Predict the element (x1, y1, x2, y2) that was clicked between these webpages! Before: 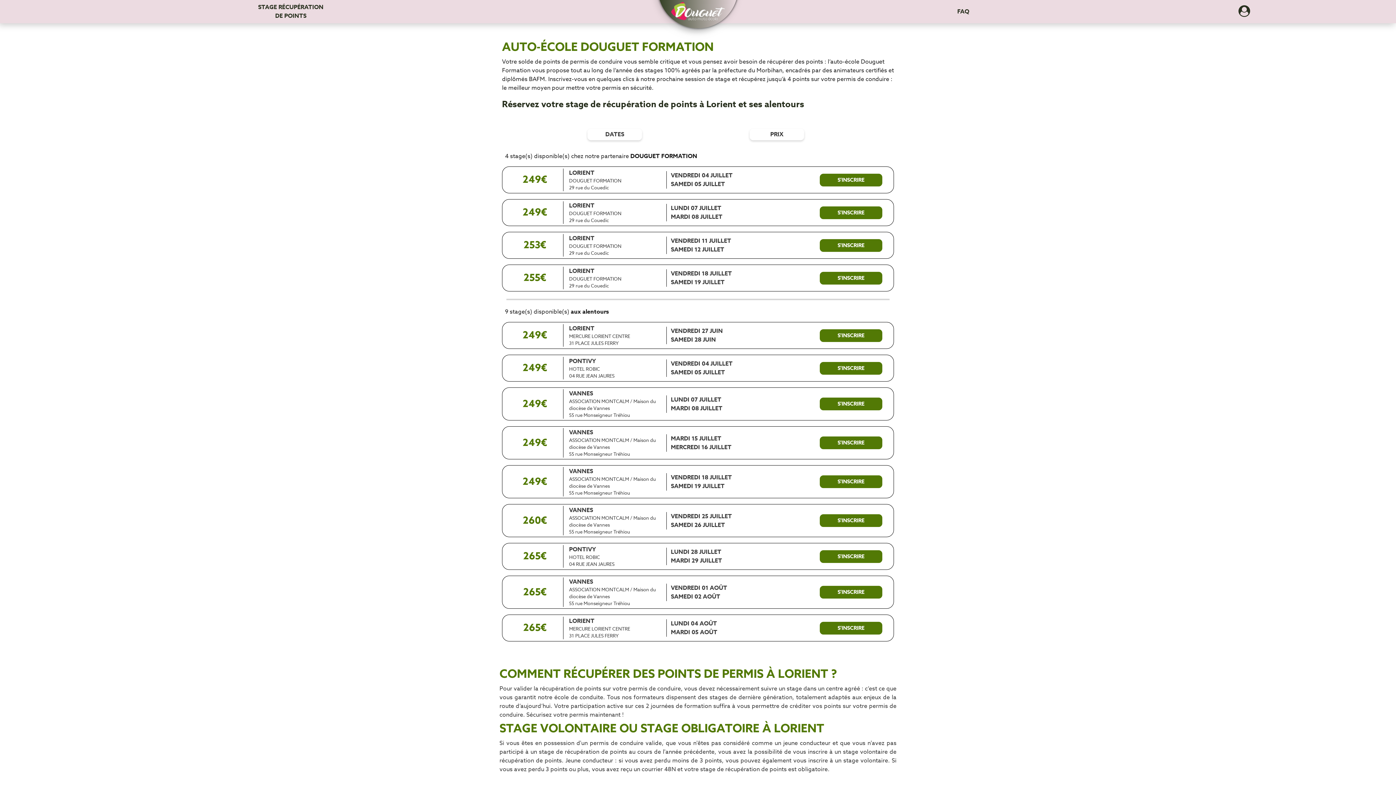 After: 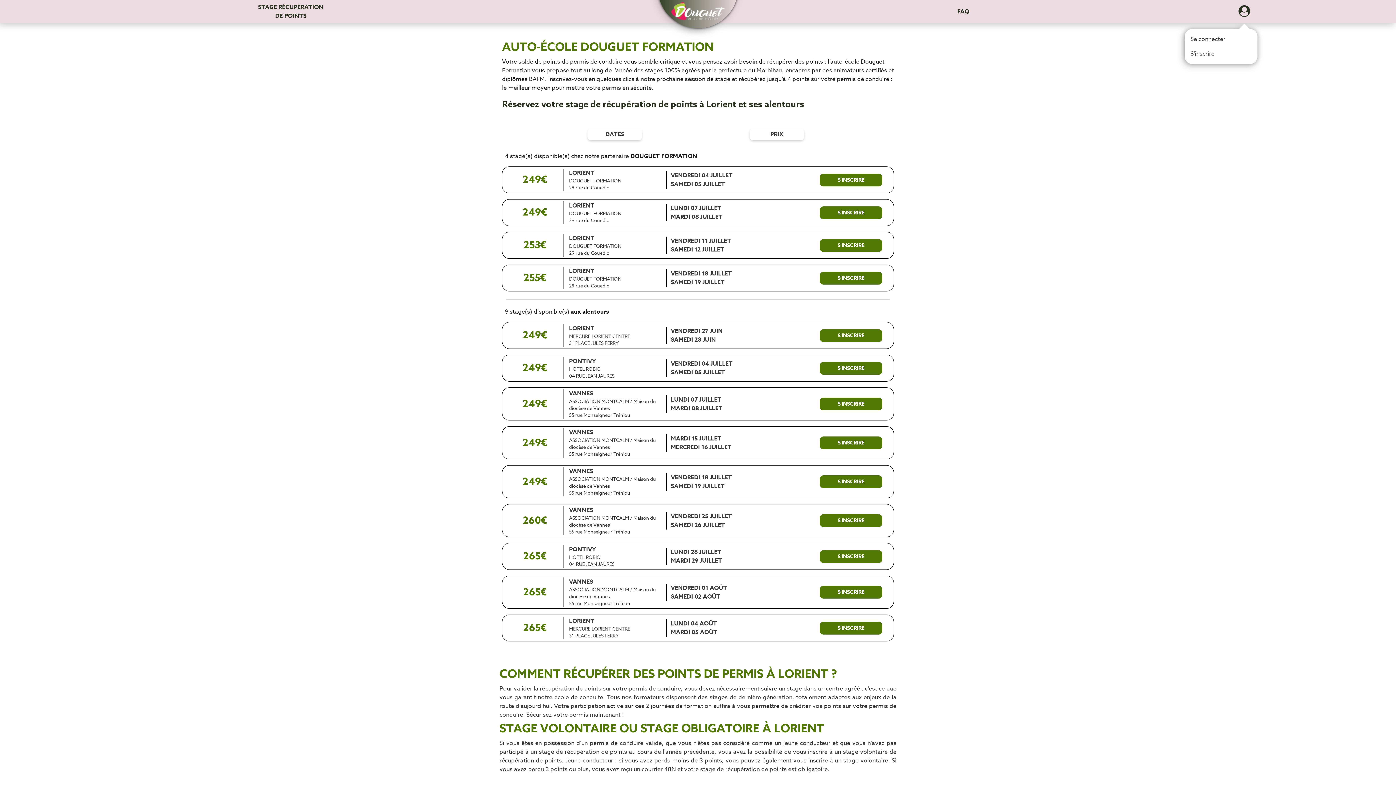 Action: bbox: (1238, 9, 1250, 17) label: Dérouler le menu concernant l'utilisateur